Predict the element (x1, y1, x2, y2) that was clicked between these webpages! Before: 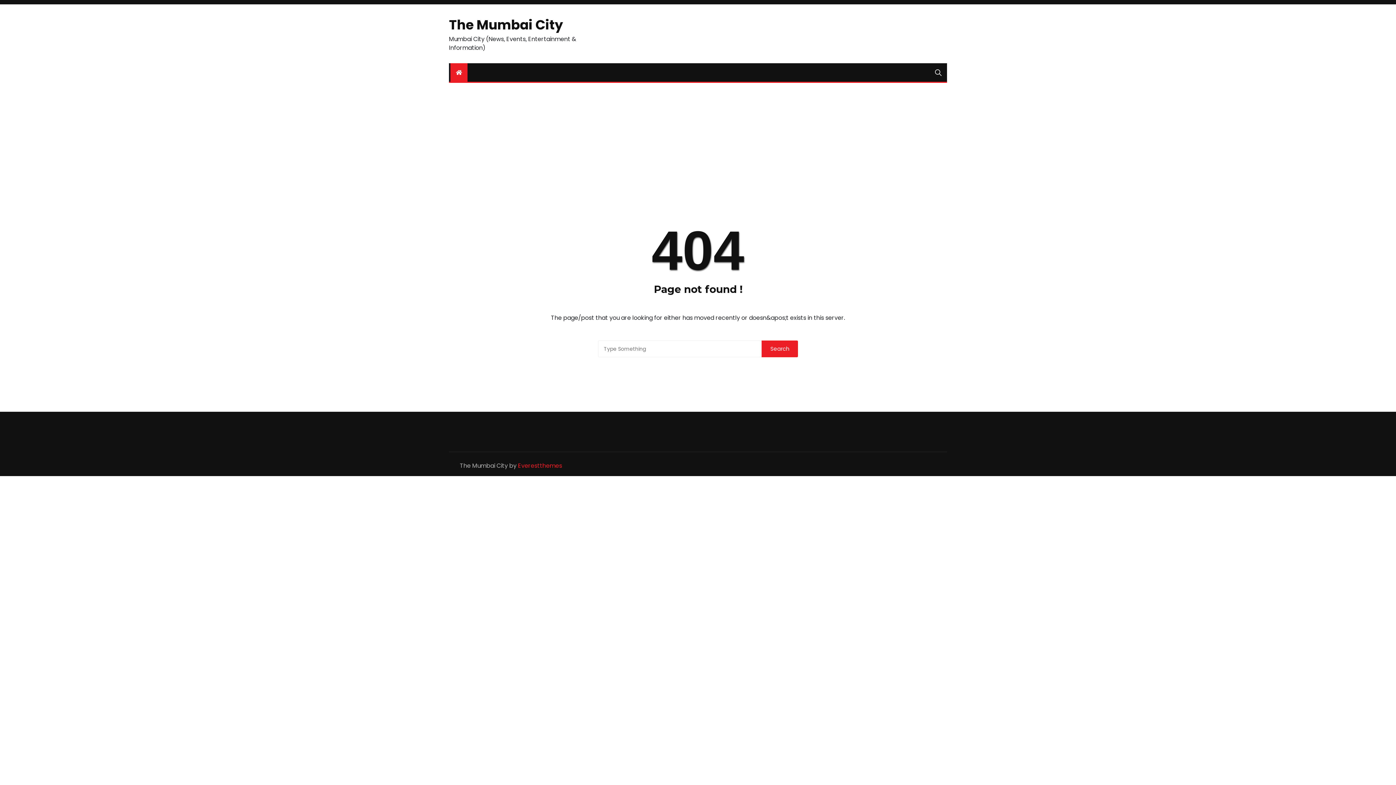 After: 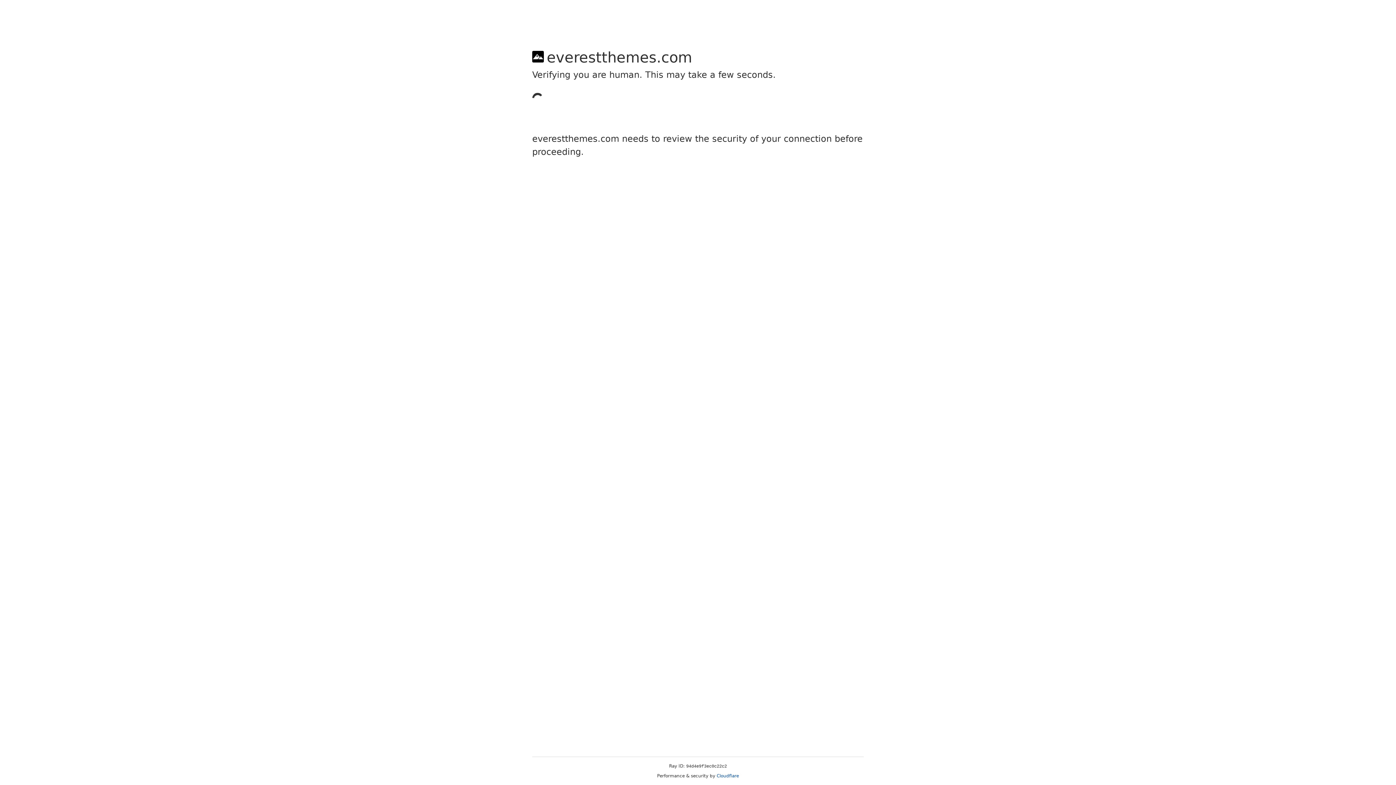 Action: bbox: (518, 461, 562, 470) label: Everestthemes